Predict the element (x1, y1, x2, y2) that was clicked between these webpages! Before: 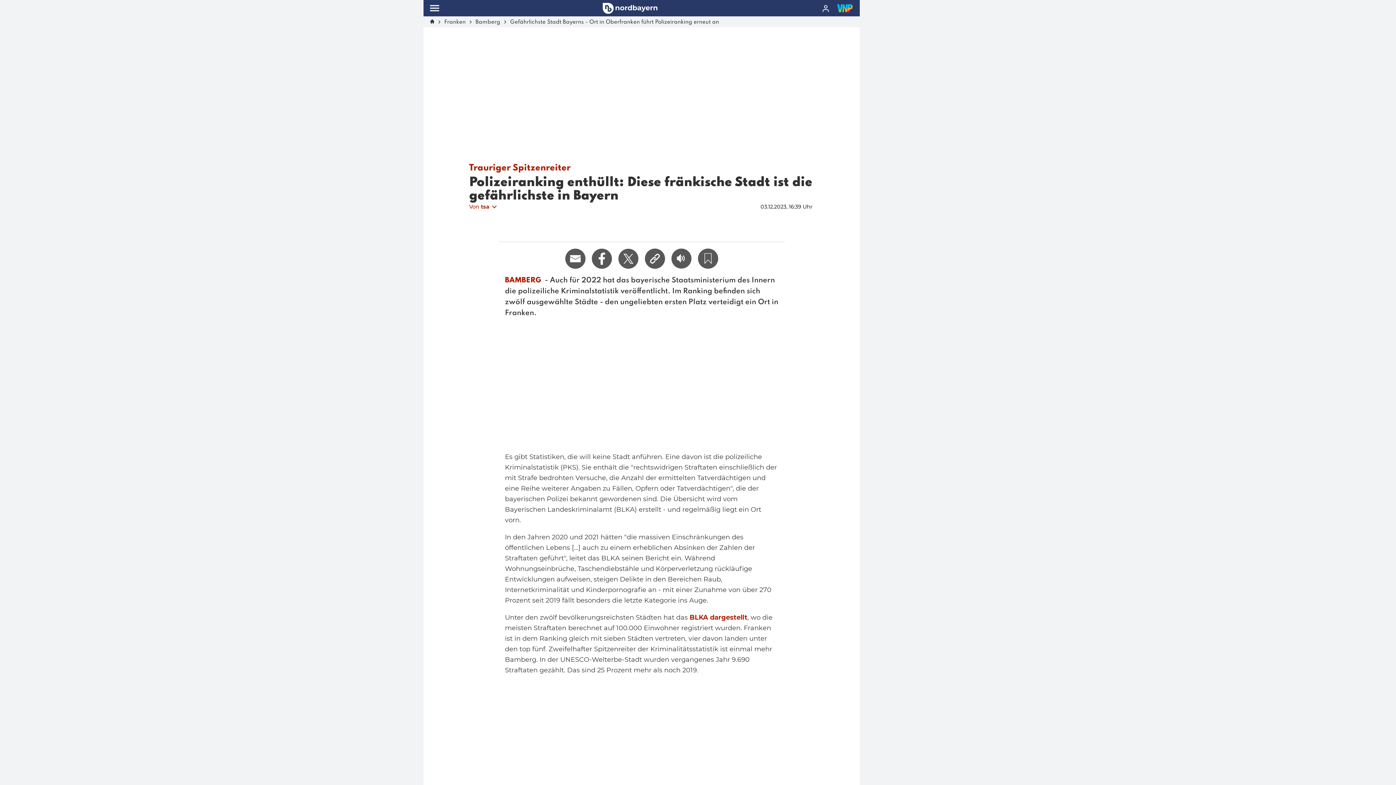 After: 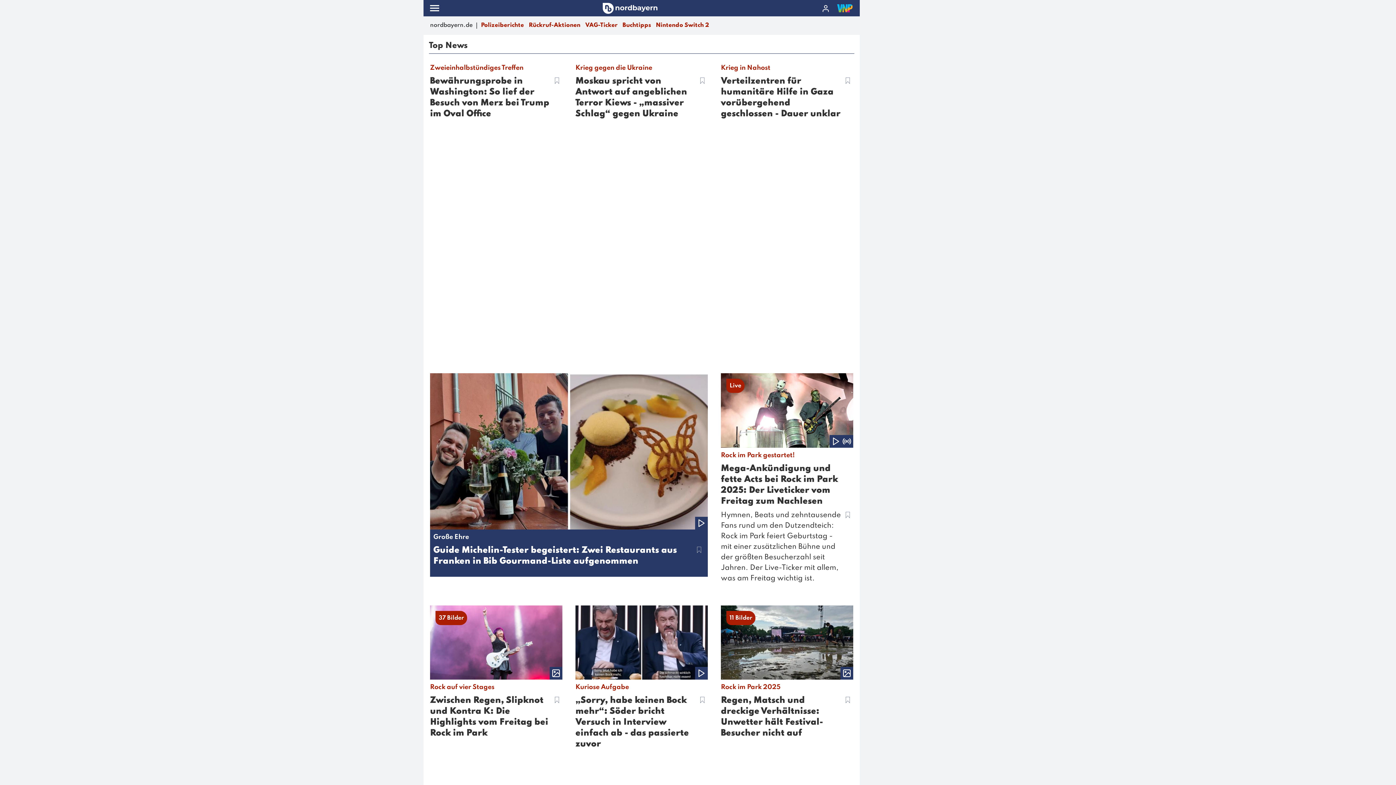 Action: bbox: (430, 19, 434, 24)